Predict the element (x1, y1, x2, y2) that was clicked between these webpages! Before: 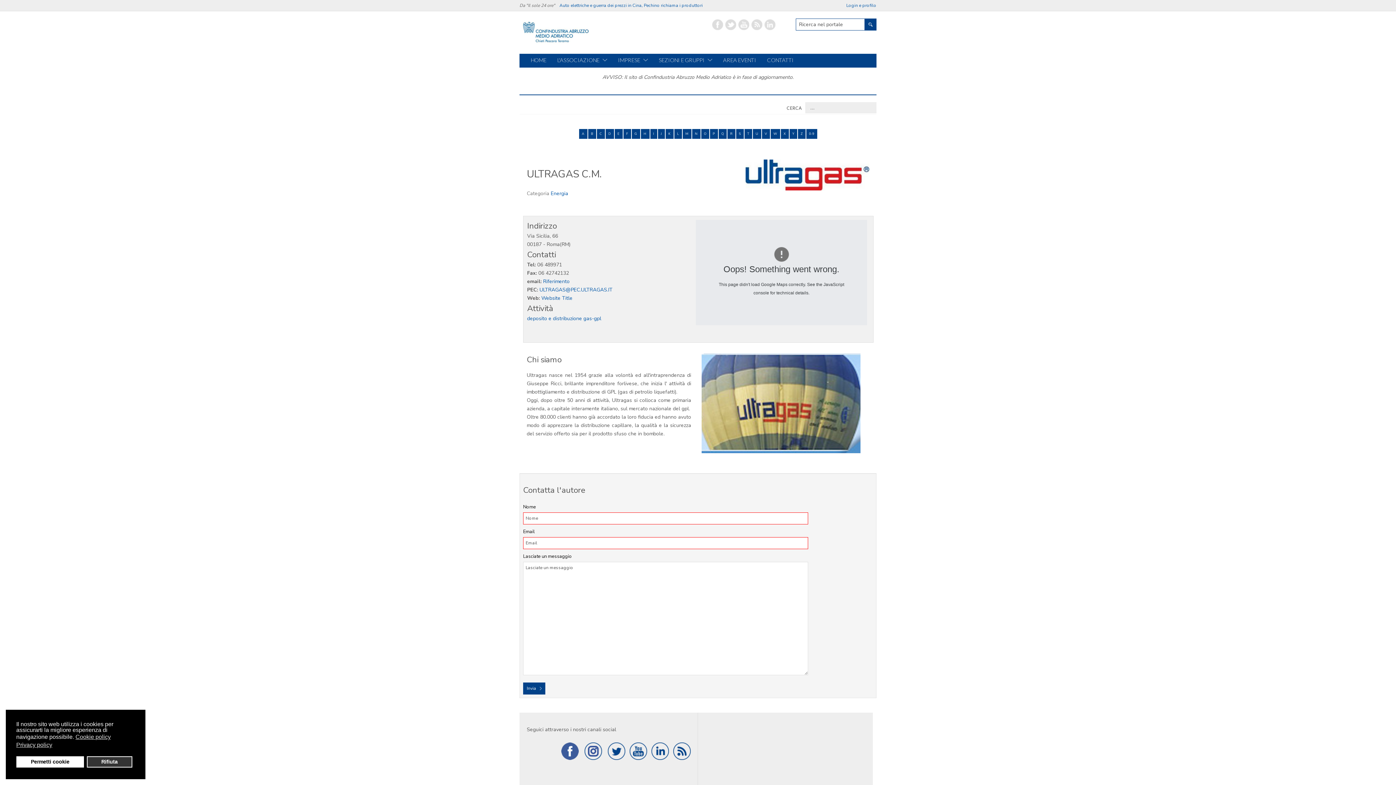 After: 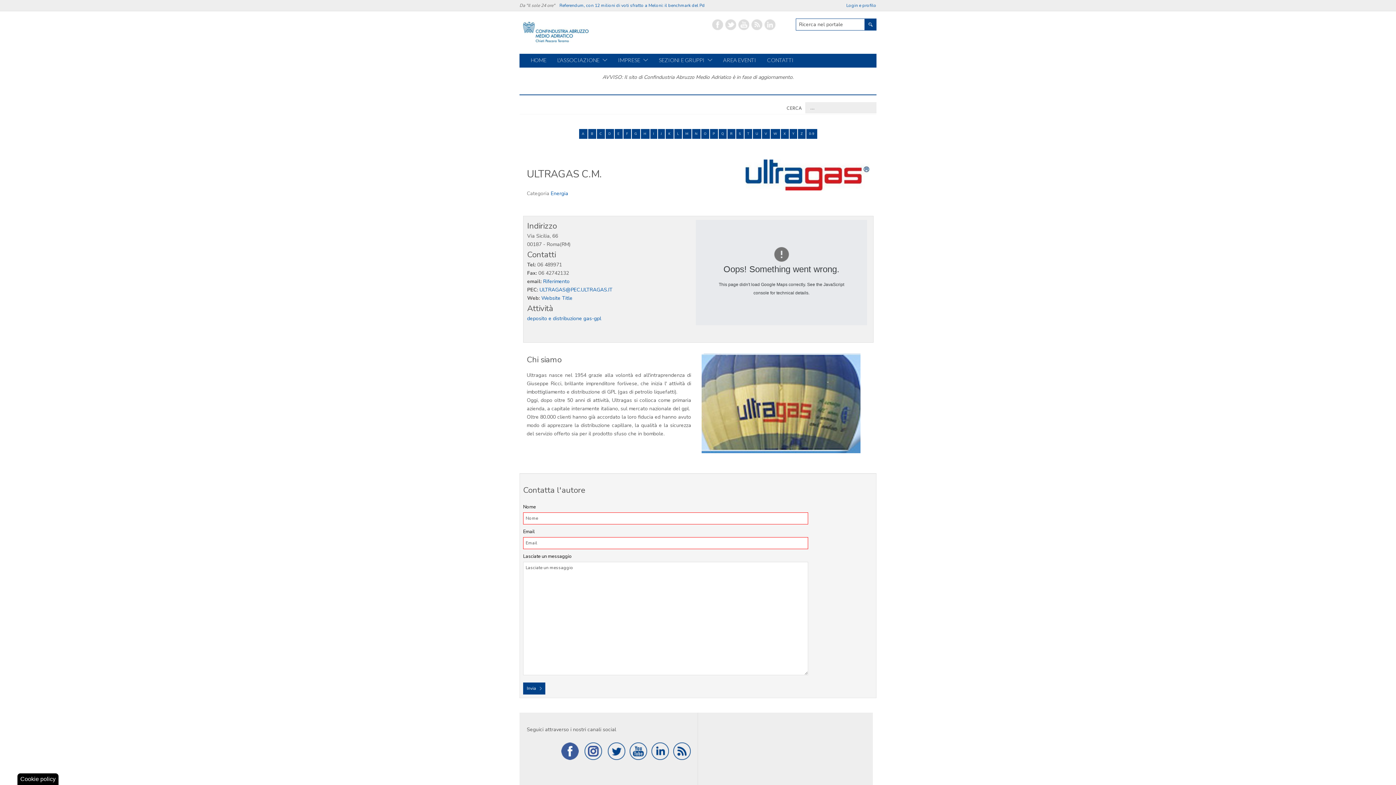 Action: label: Rifiuta bbox: (86, 756, 132, 768)